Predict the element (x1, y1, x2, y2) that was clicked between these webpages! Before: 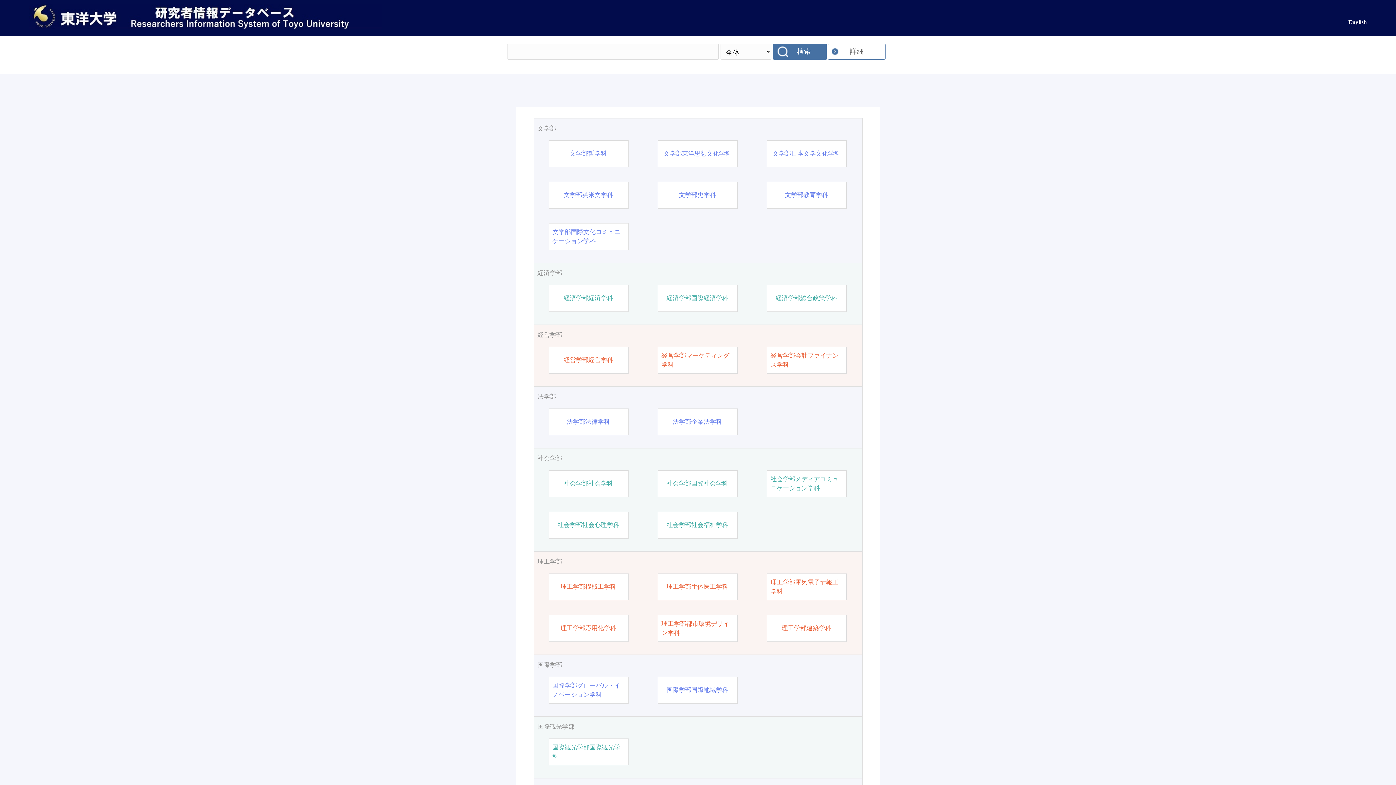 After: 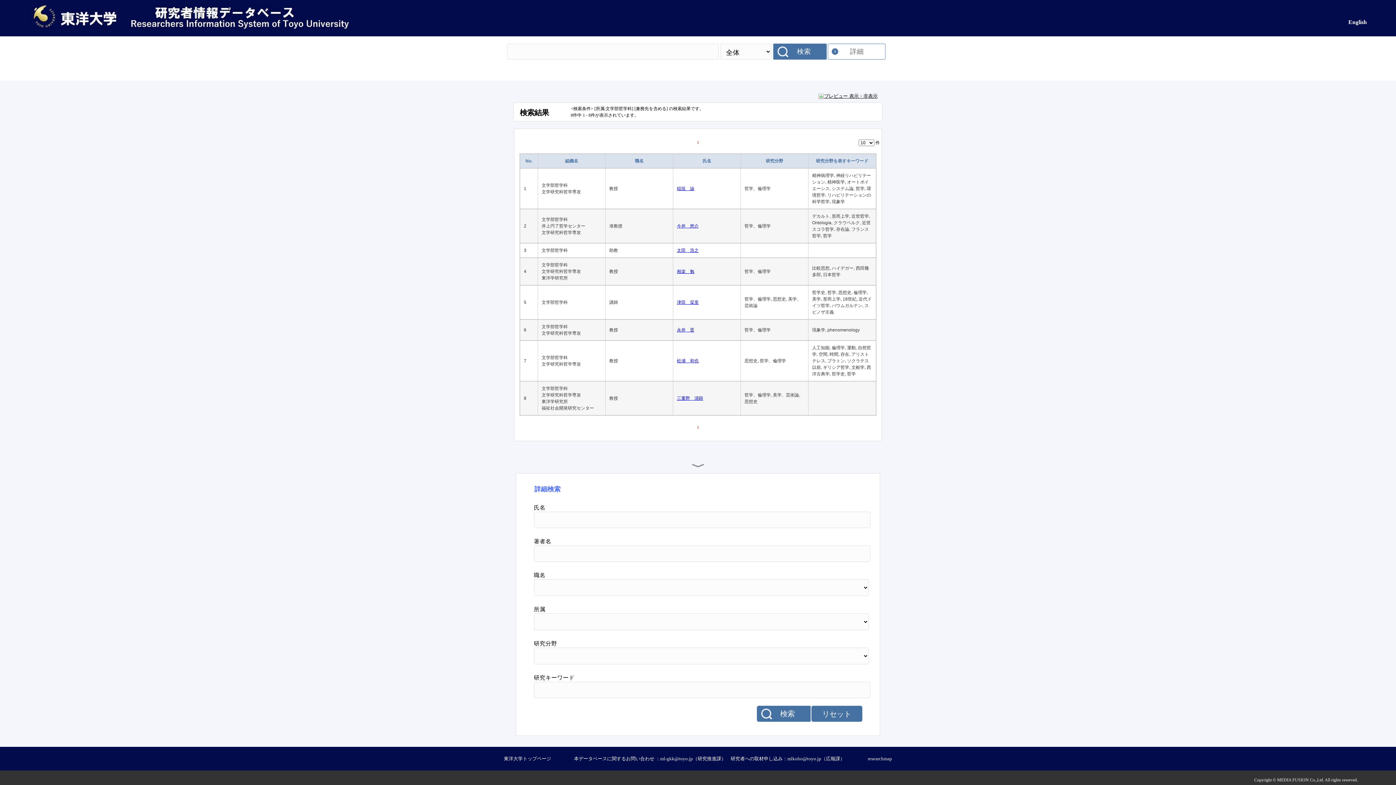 Action: label: 文学部哲学科 bbox: (570, 149, 607, 158)